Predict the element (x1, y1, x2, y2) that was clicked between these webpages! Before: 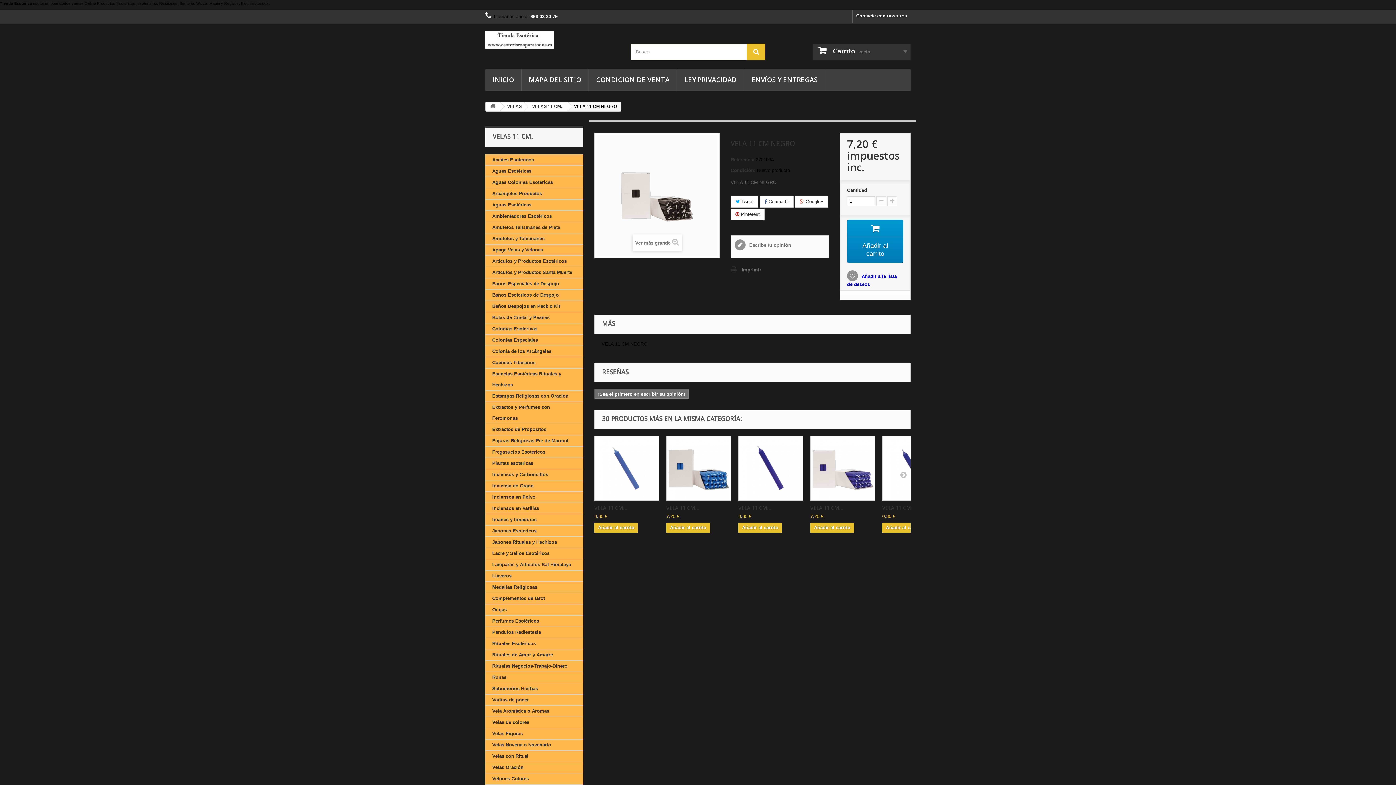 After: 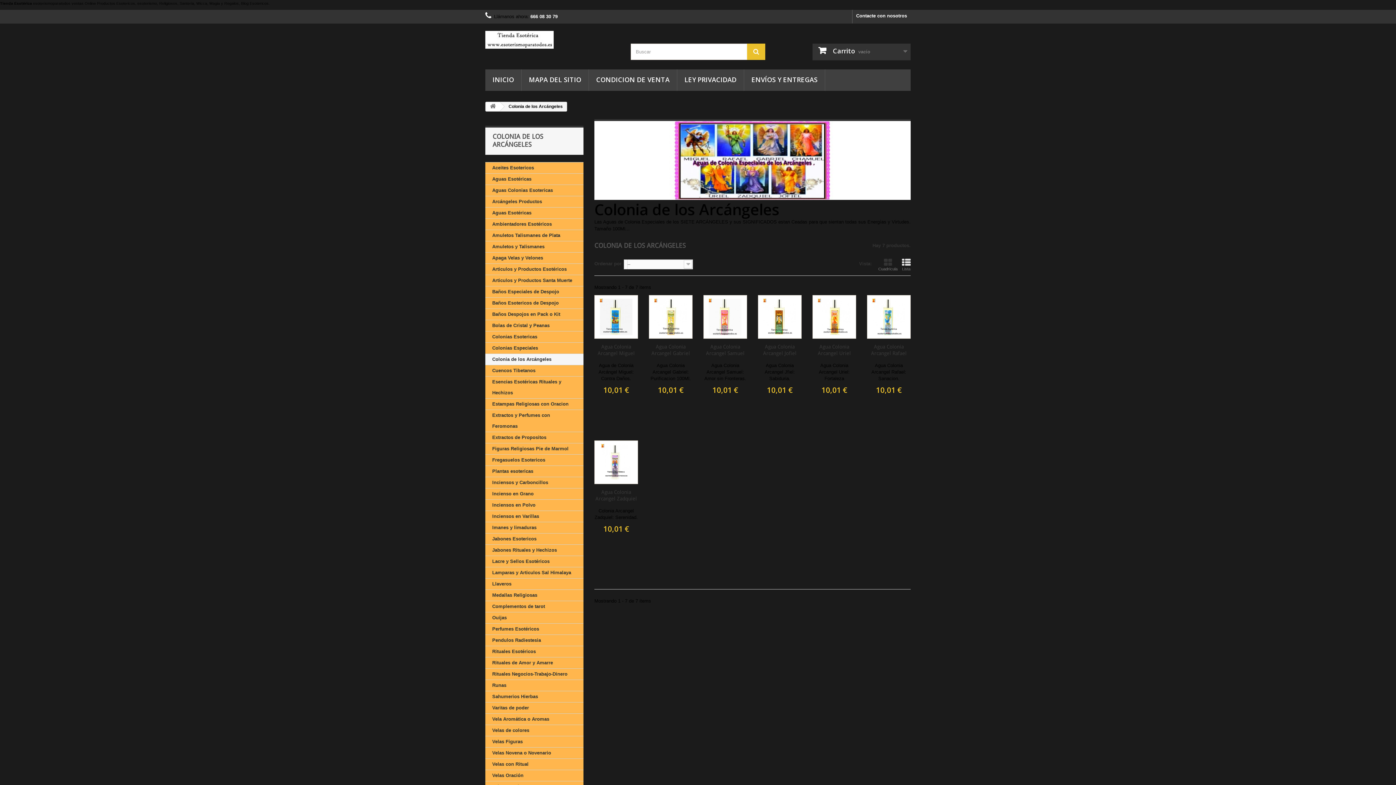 Action: bbox: (485, 346, 583, 357) label: Colonia de los Arcángeles